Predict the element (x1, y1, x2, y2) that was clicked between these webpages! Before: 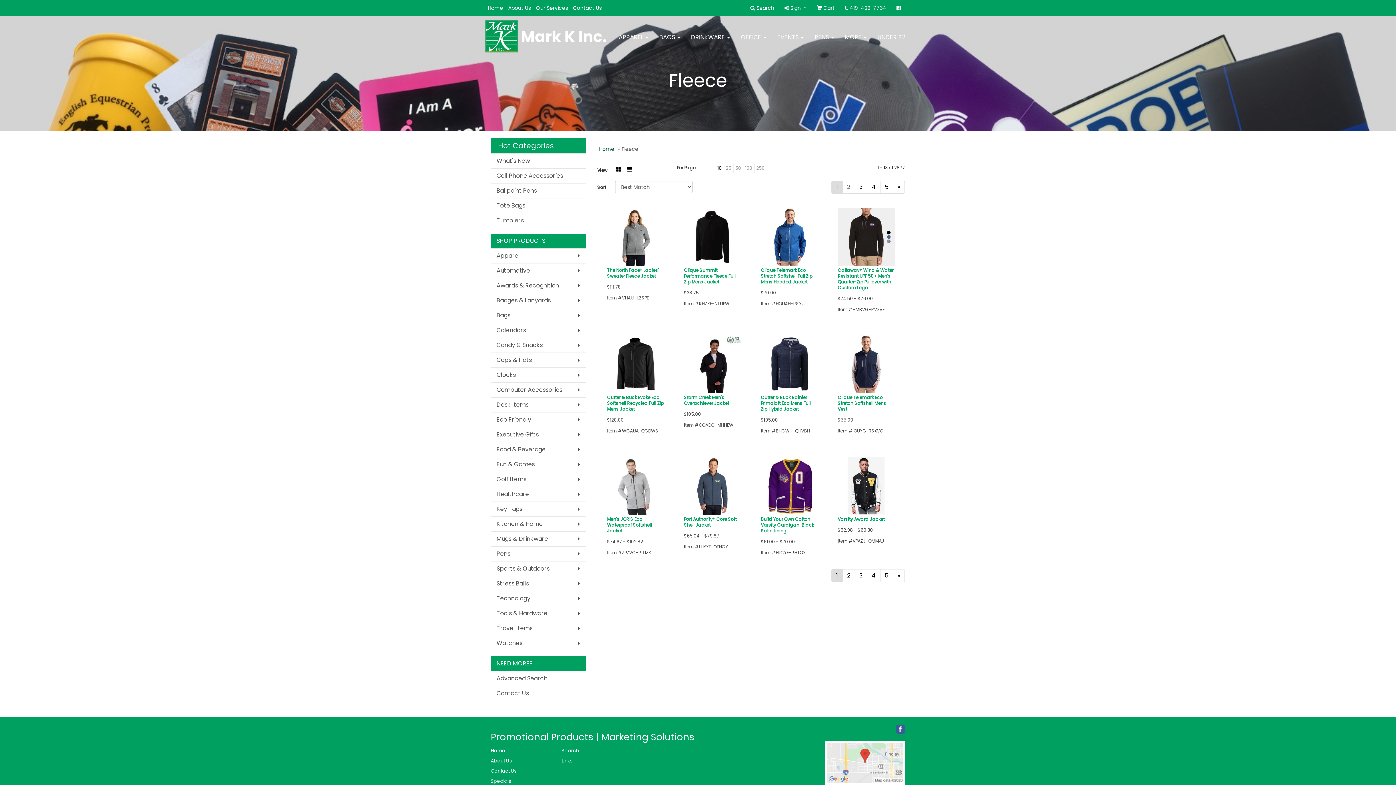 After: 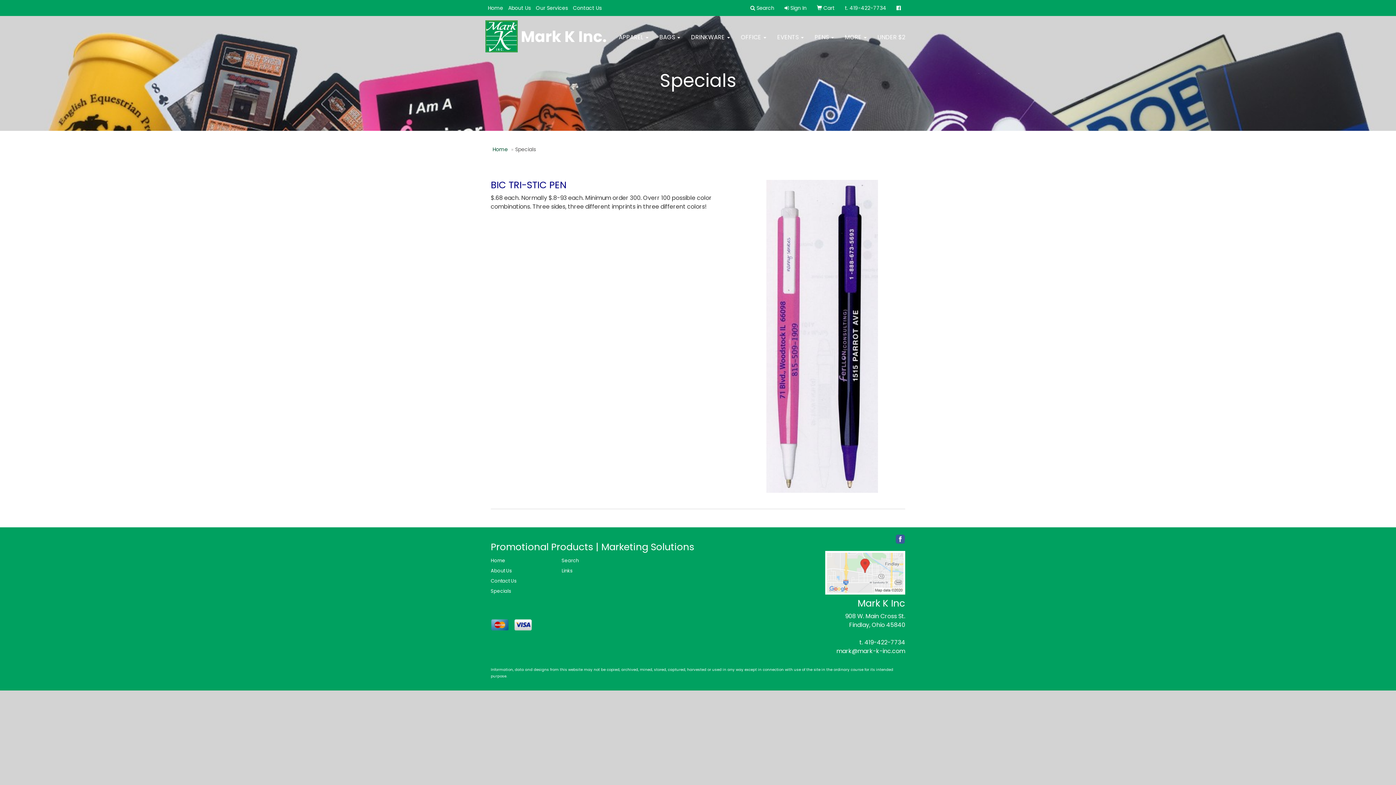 Action: label: Specials bbox: (490, 776, 550, 786)